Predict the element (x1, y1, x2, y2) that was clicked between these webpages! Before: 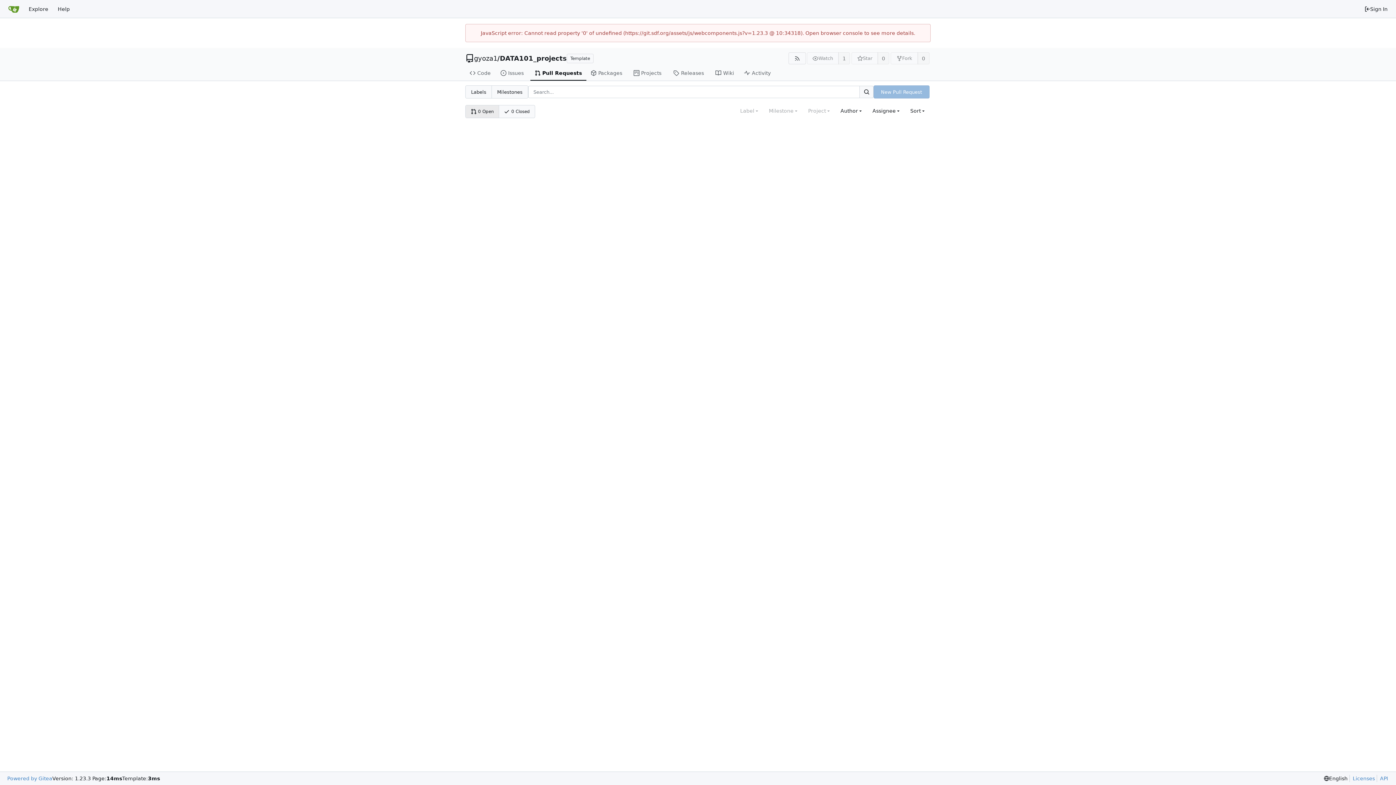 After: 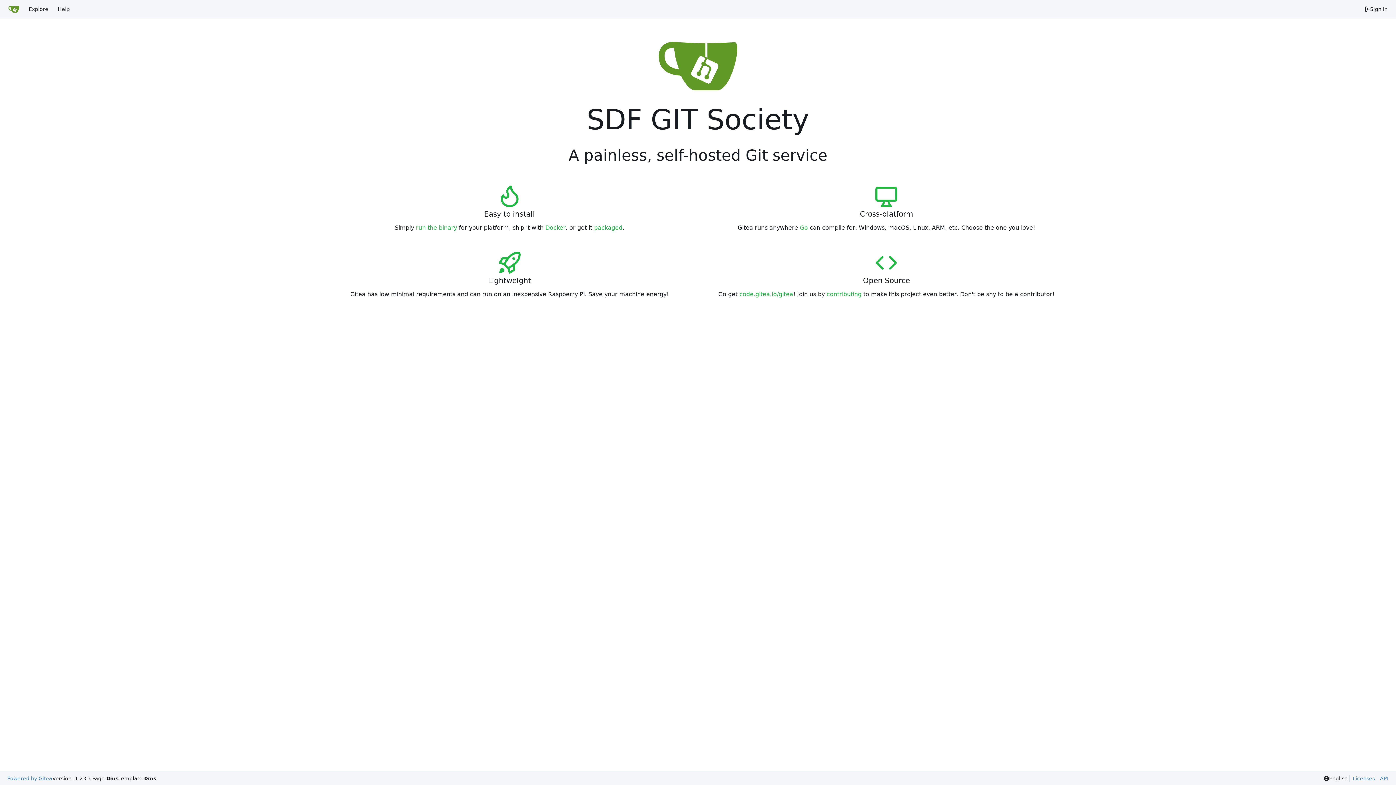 Action: label: Home bbox: (3, 2, 24, 15)